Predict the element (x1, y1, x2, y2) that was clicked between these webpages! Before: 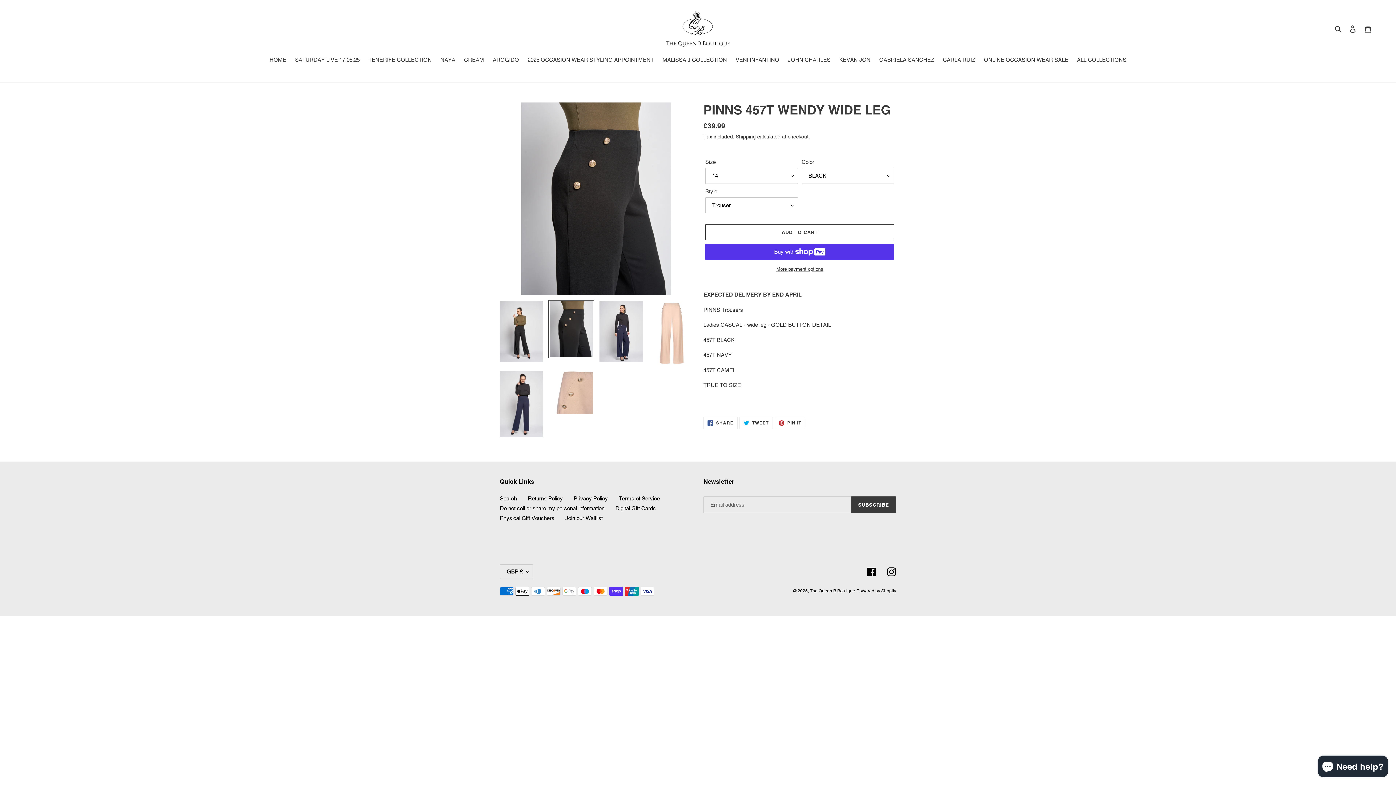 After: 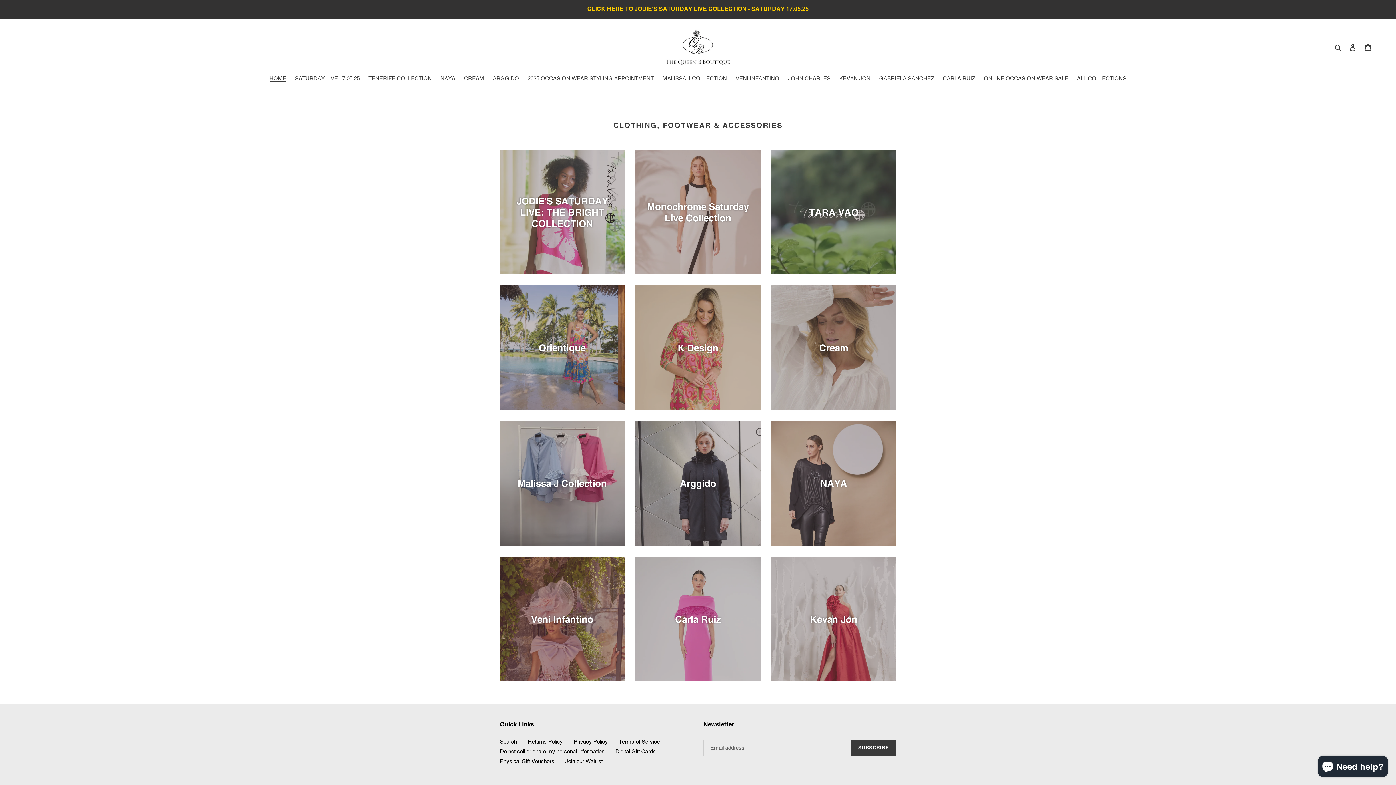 Action: label: The Queen B Boutique bbox: (810, 588, 855, 593)